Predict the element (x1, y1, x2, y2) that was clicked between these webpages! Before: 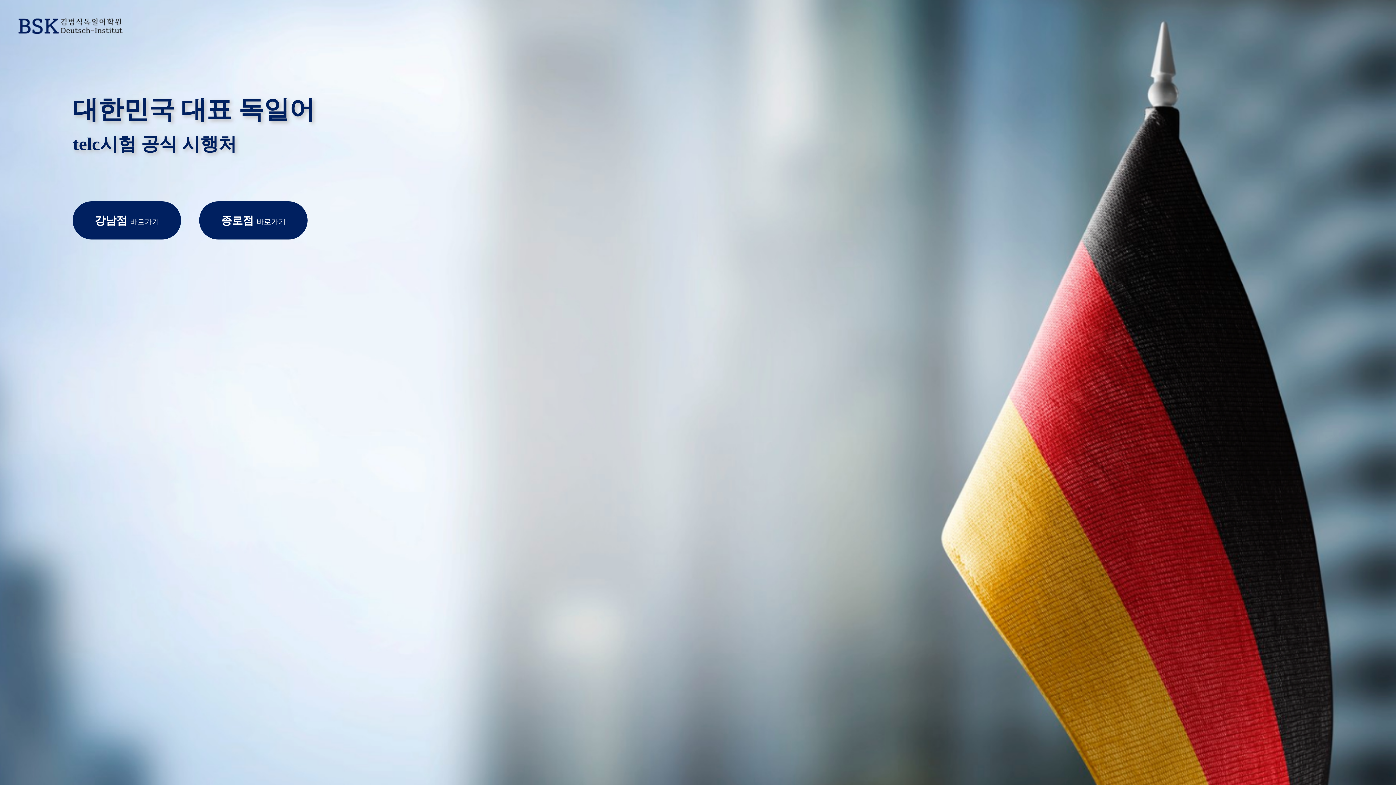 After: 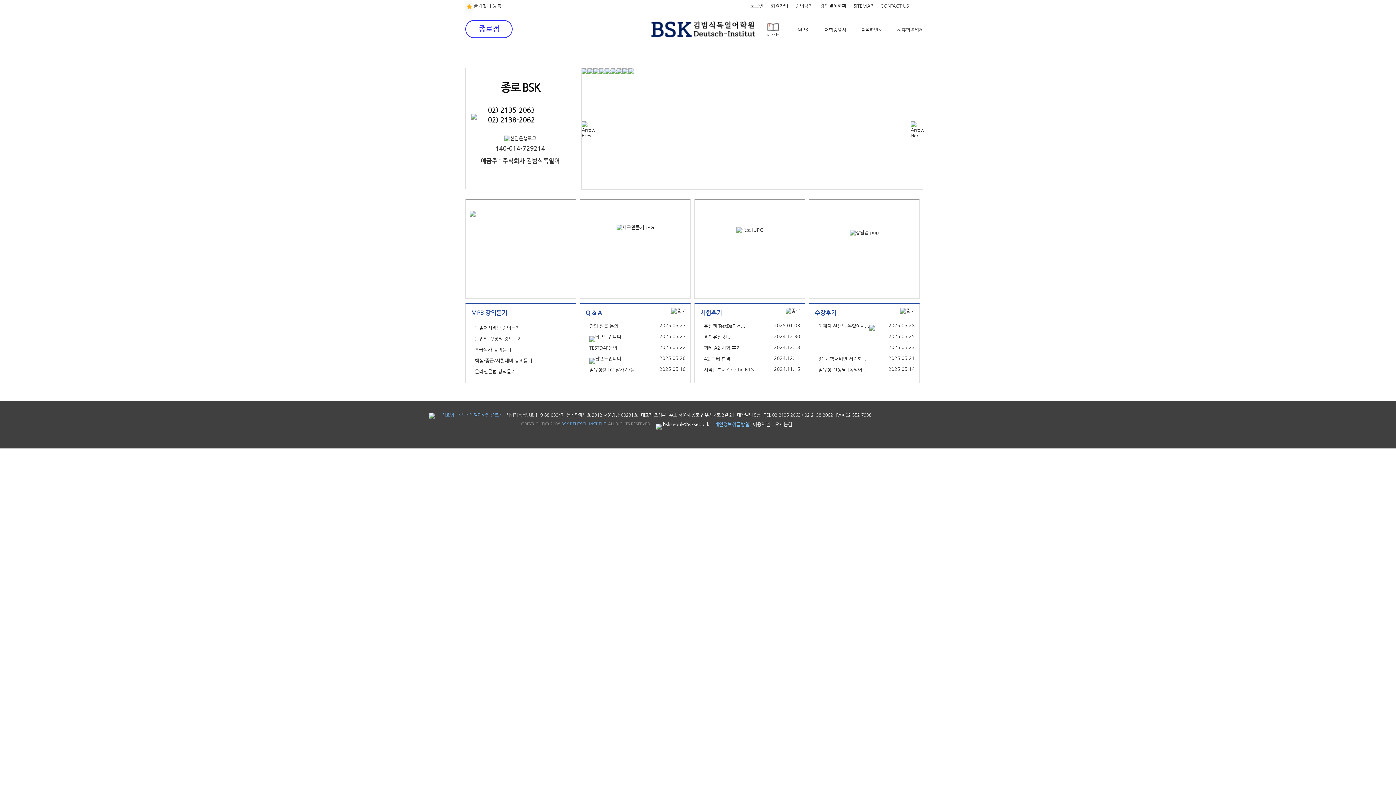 Action: label: 종로점 바로가기 bbox: (199, 201, 307, 239)